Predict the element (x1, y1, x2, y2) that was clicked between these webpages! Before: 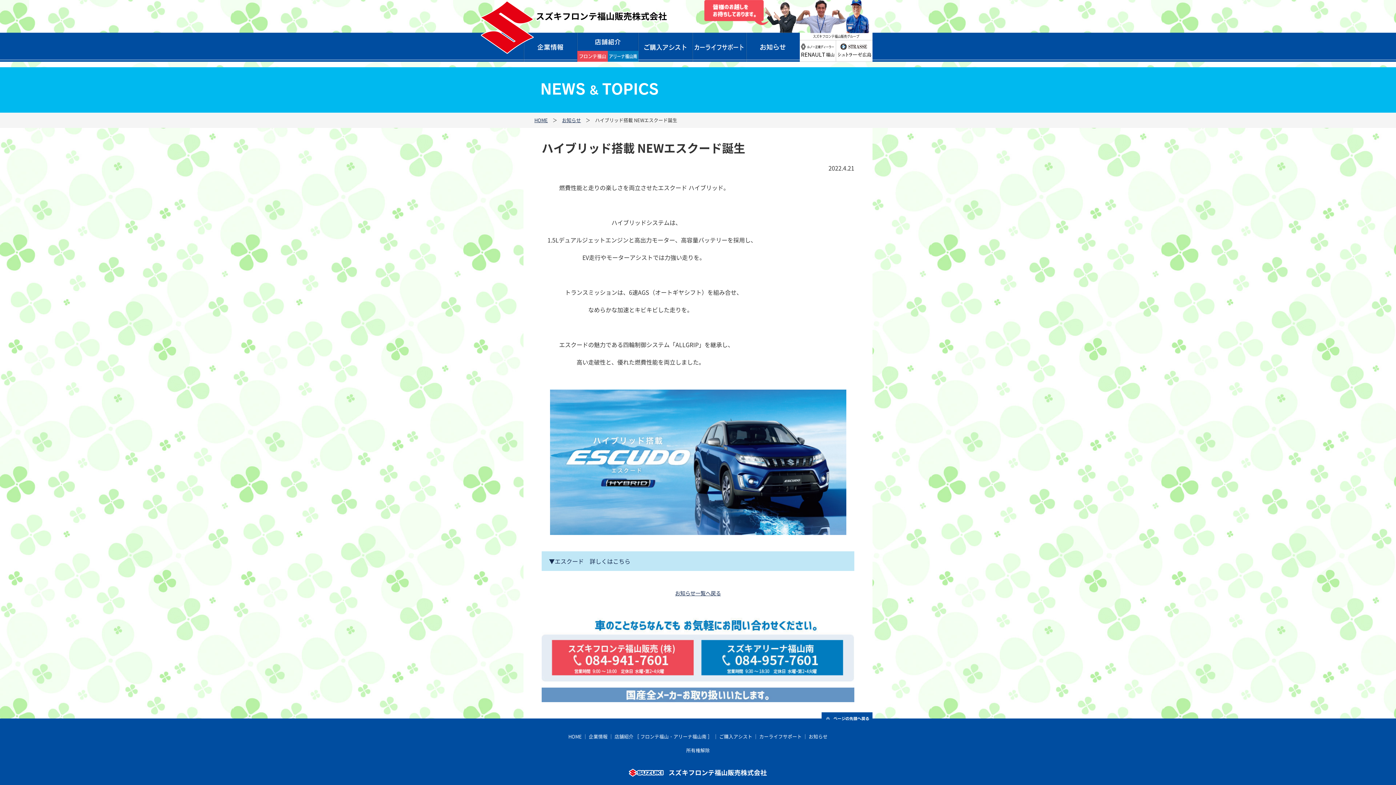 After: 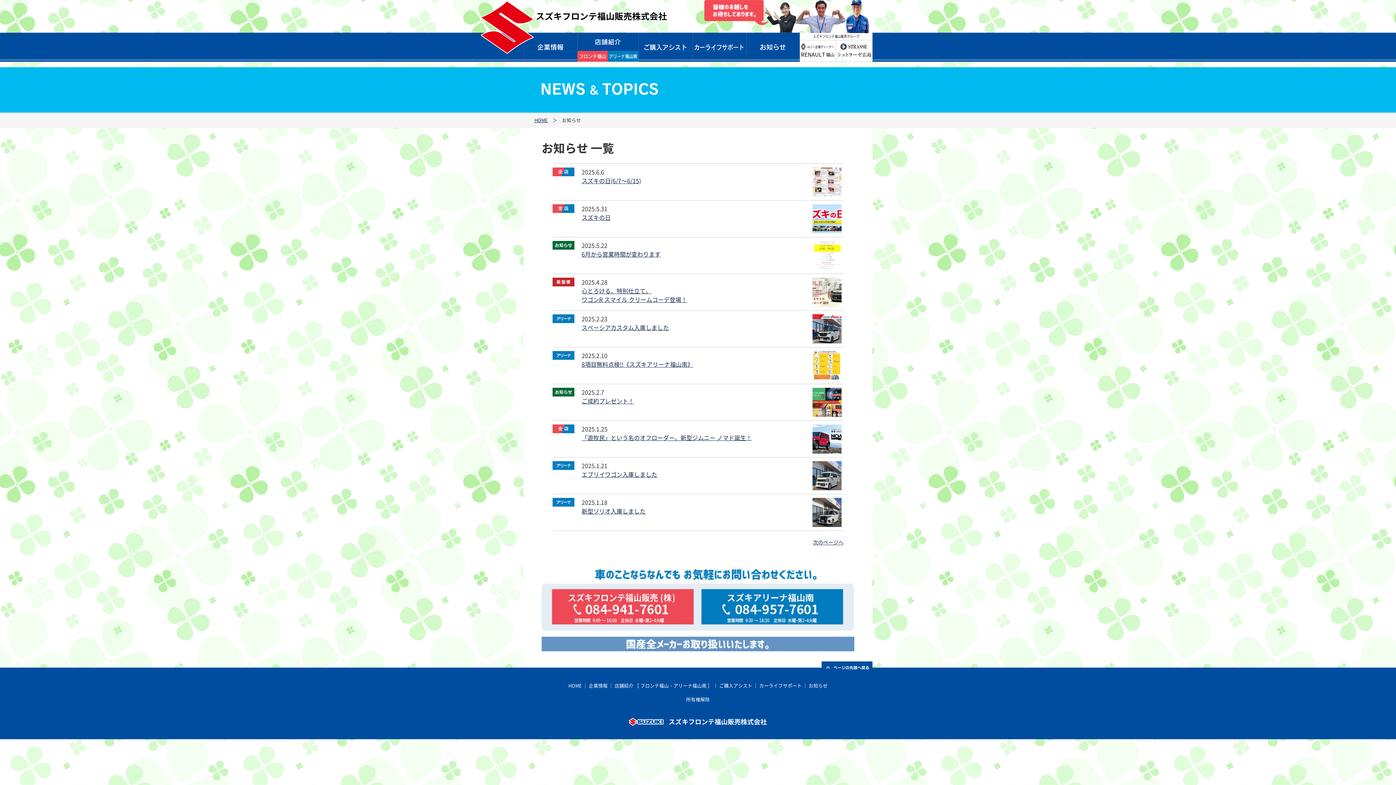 Action: label: お知らせ bbox: (808, 733, 827, 740)